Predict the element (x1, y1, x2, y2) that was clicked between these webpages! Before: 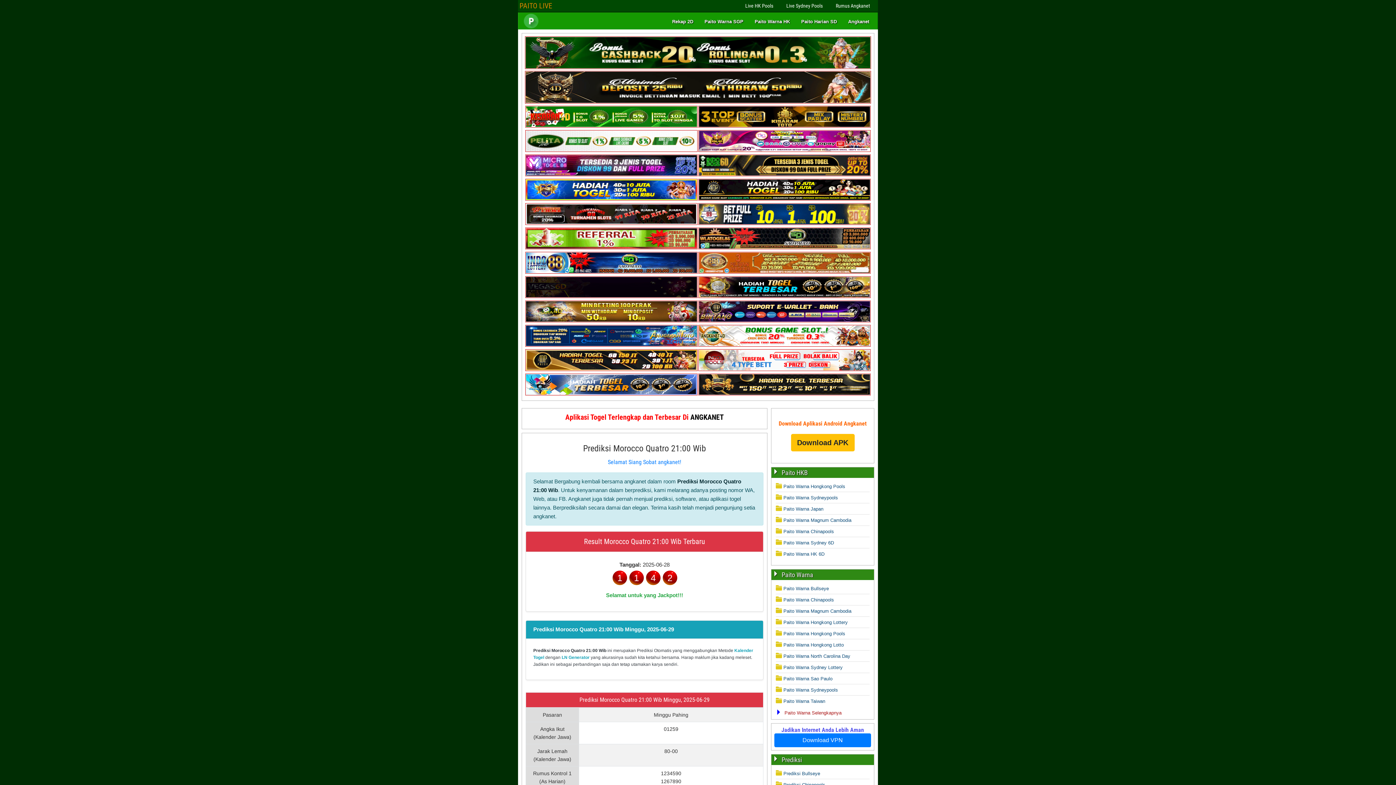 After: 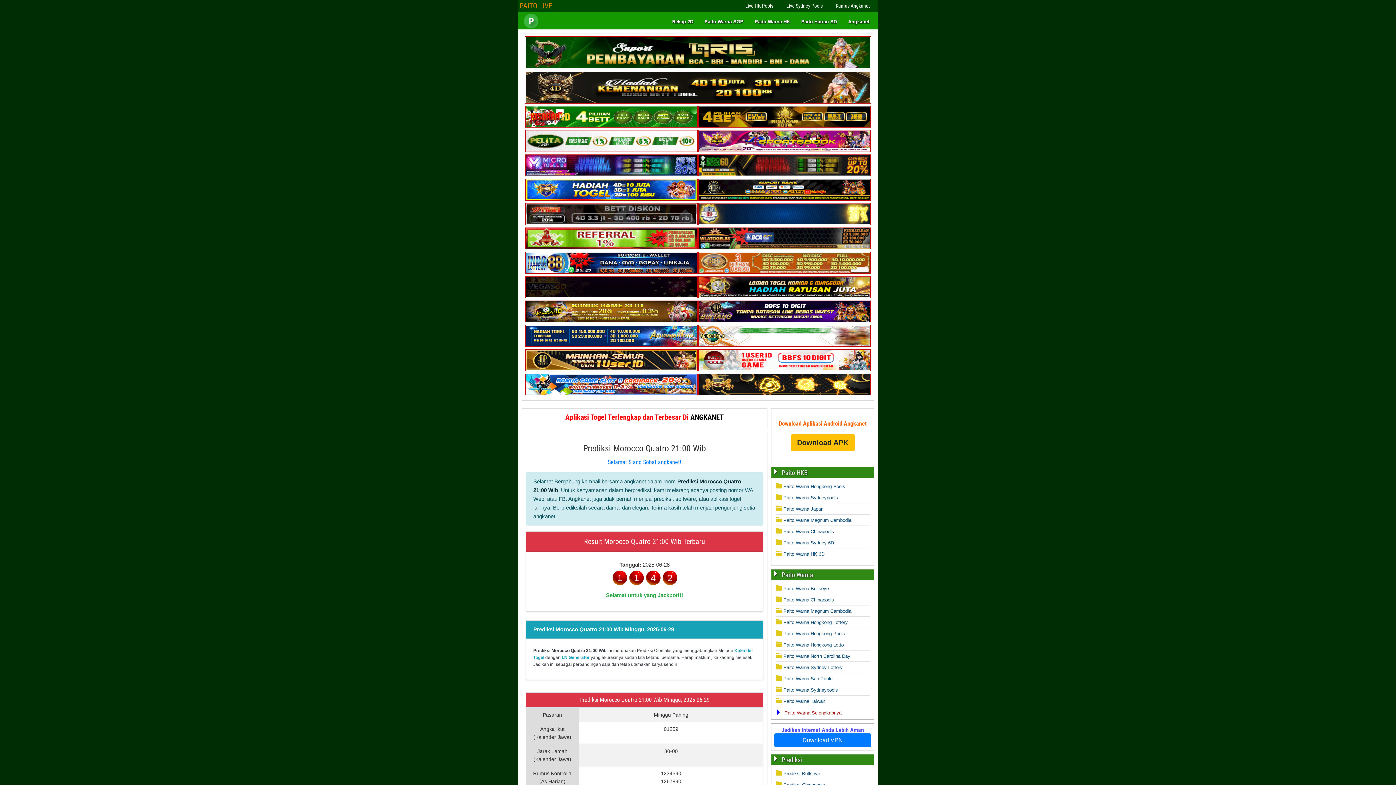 Action: bbox: (525, 196, 697, 201)